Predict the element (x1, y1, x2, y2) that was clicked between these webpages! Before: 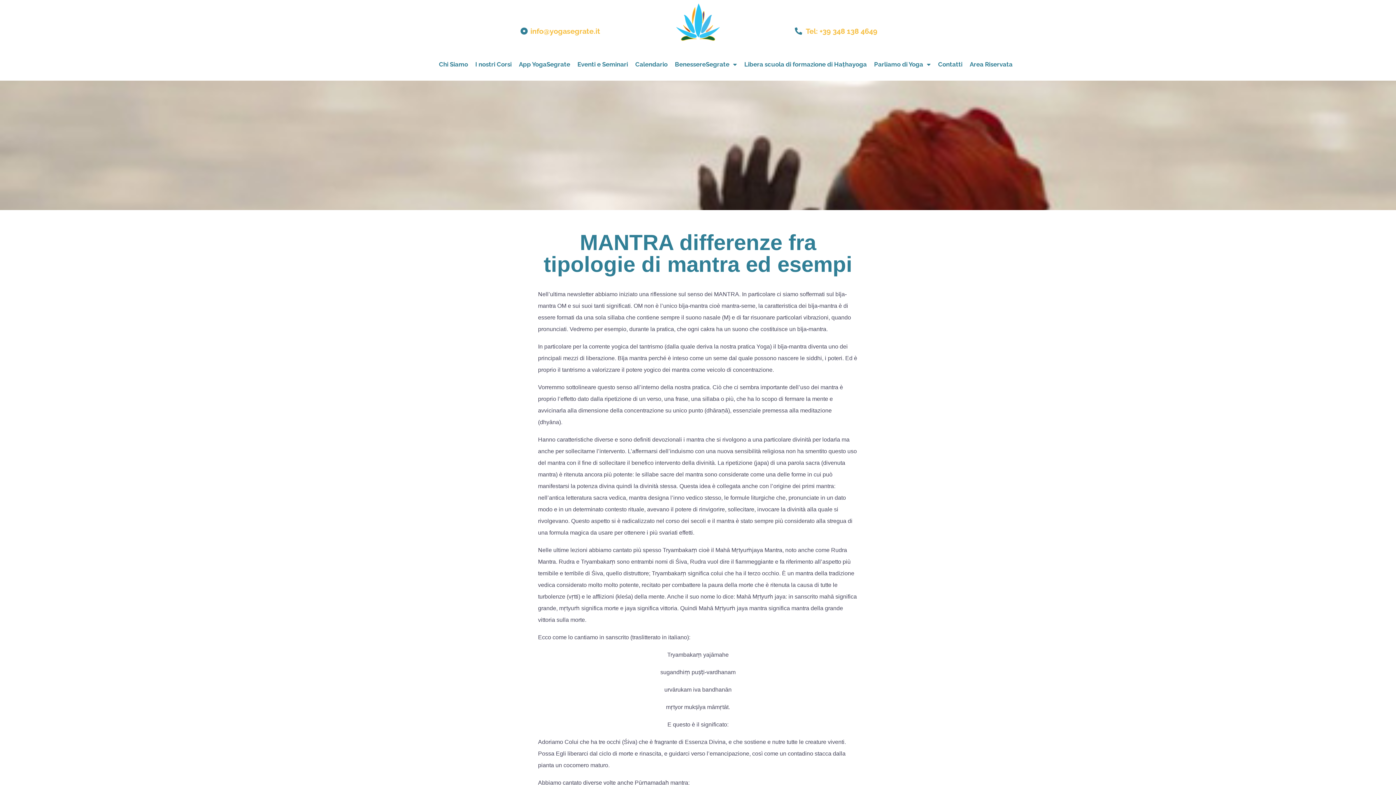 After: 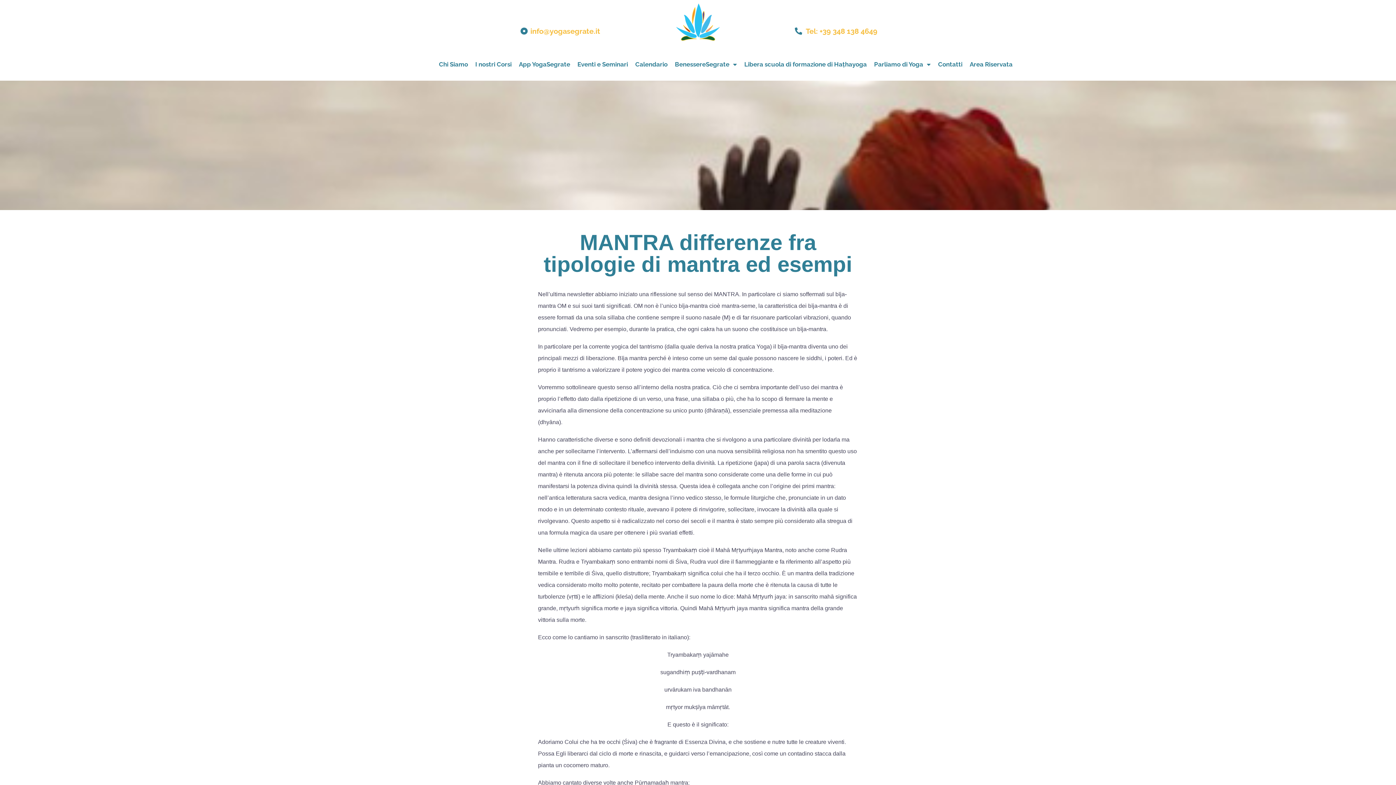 Action: bbox: (767, 24, 905, 38) label: Tel: +39 ‎348 138 4649